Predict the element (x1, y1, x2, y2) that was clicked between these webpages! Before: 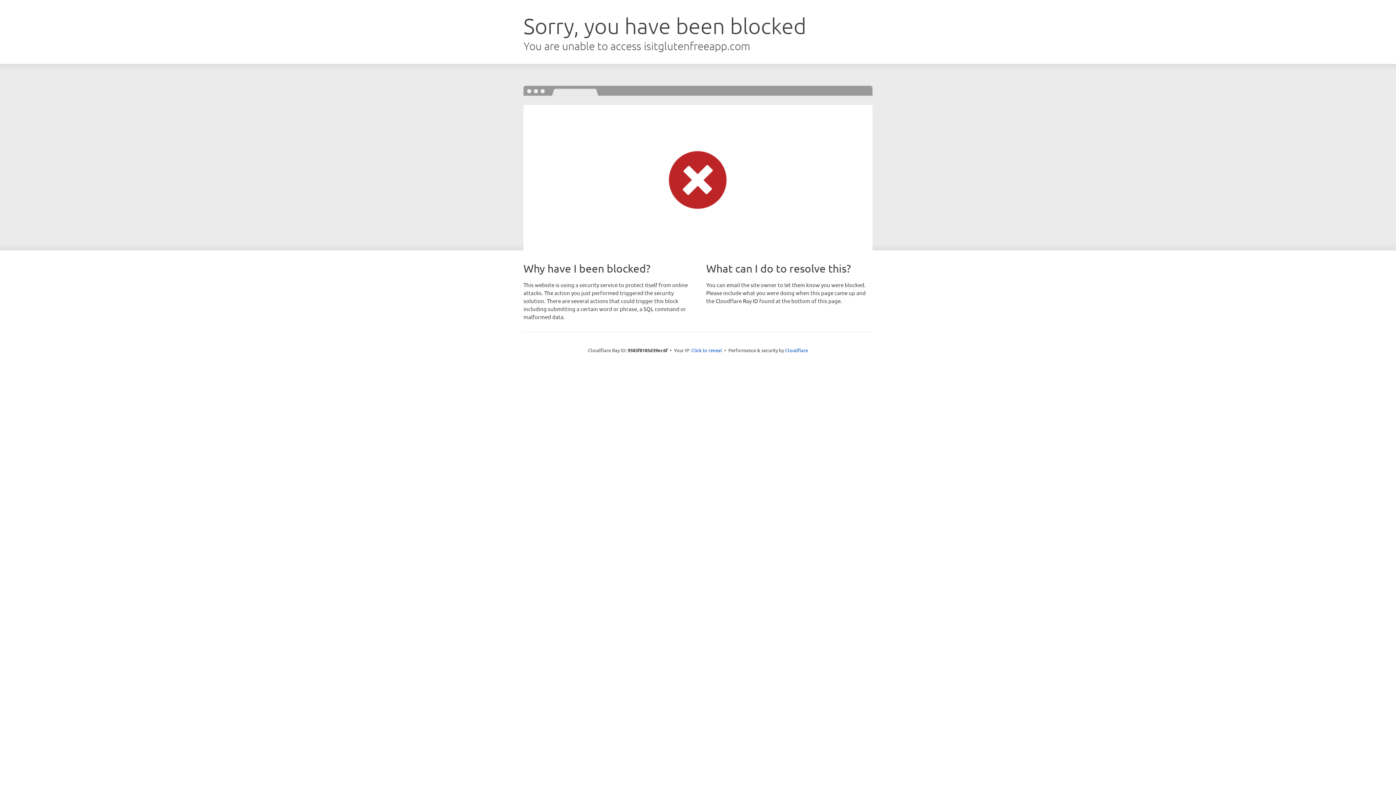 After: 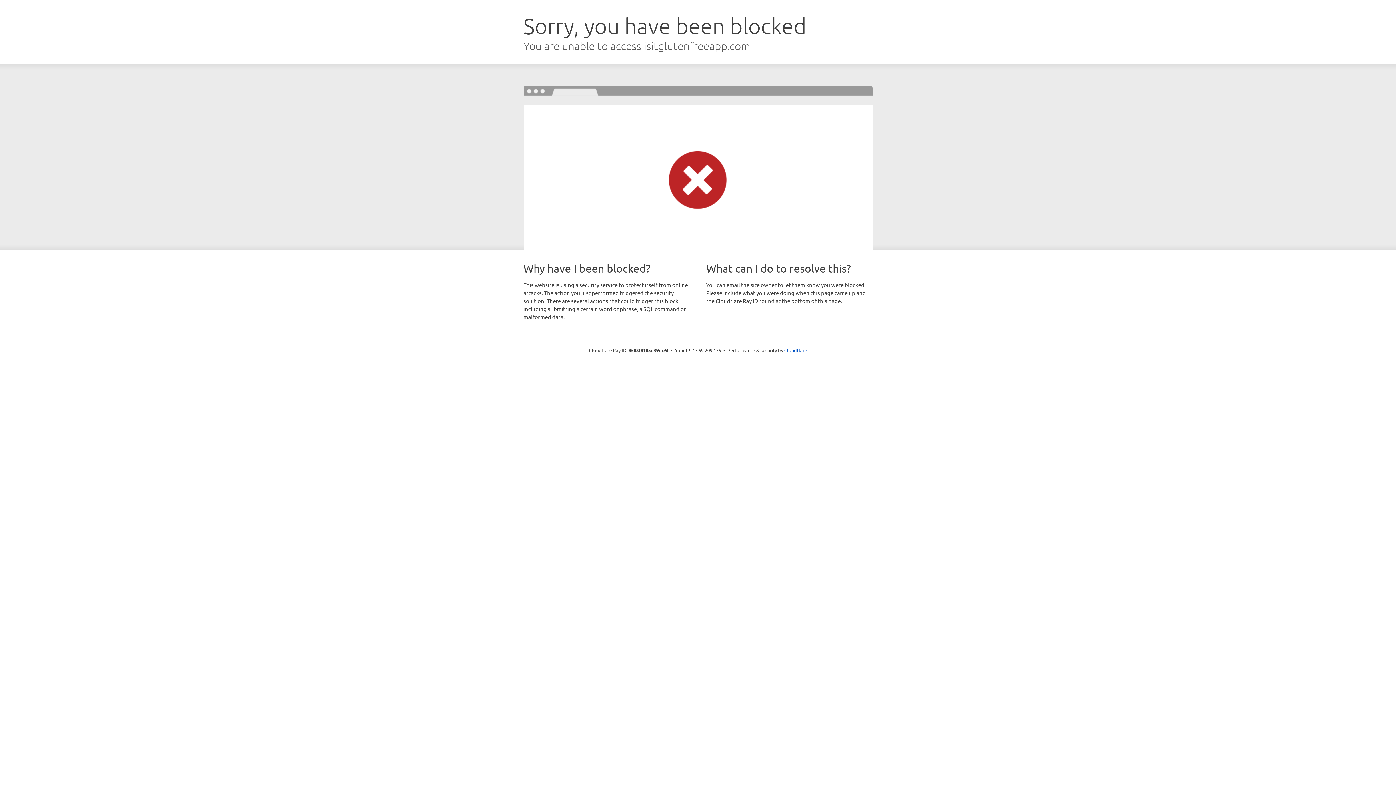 Action: label: Click to reveal bbox: (691, 346, 722, 353)